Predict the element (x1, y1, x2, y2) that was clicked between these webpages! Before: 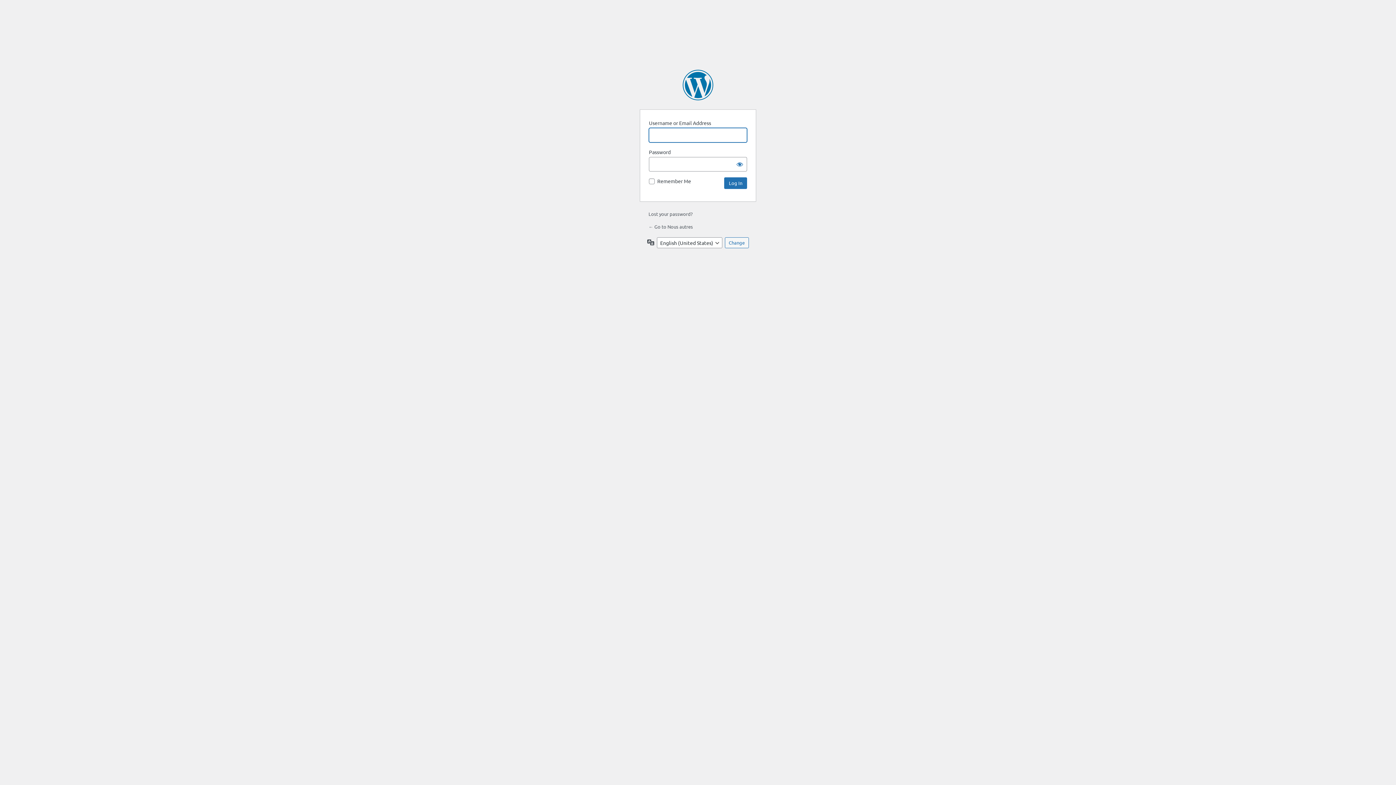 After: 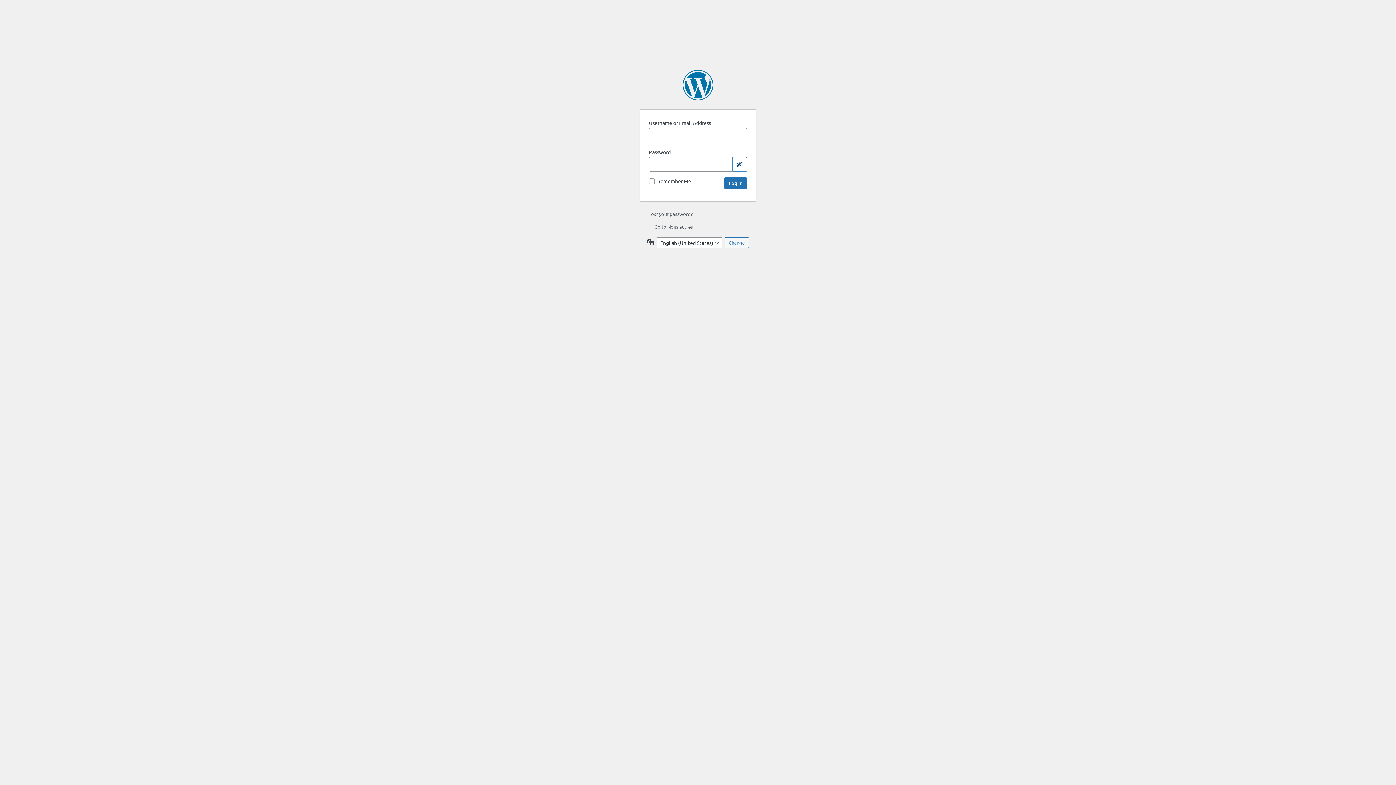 Action: bbox: (732, 157, 747, 171) label: Show password